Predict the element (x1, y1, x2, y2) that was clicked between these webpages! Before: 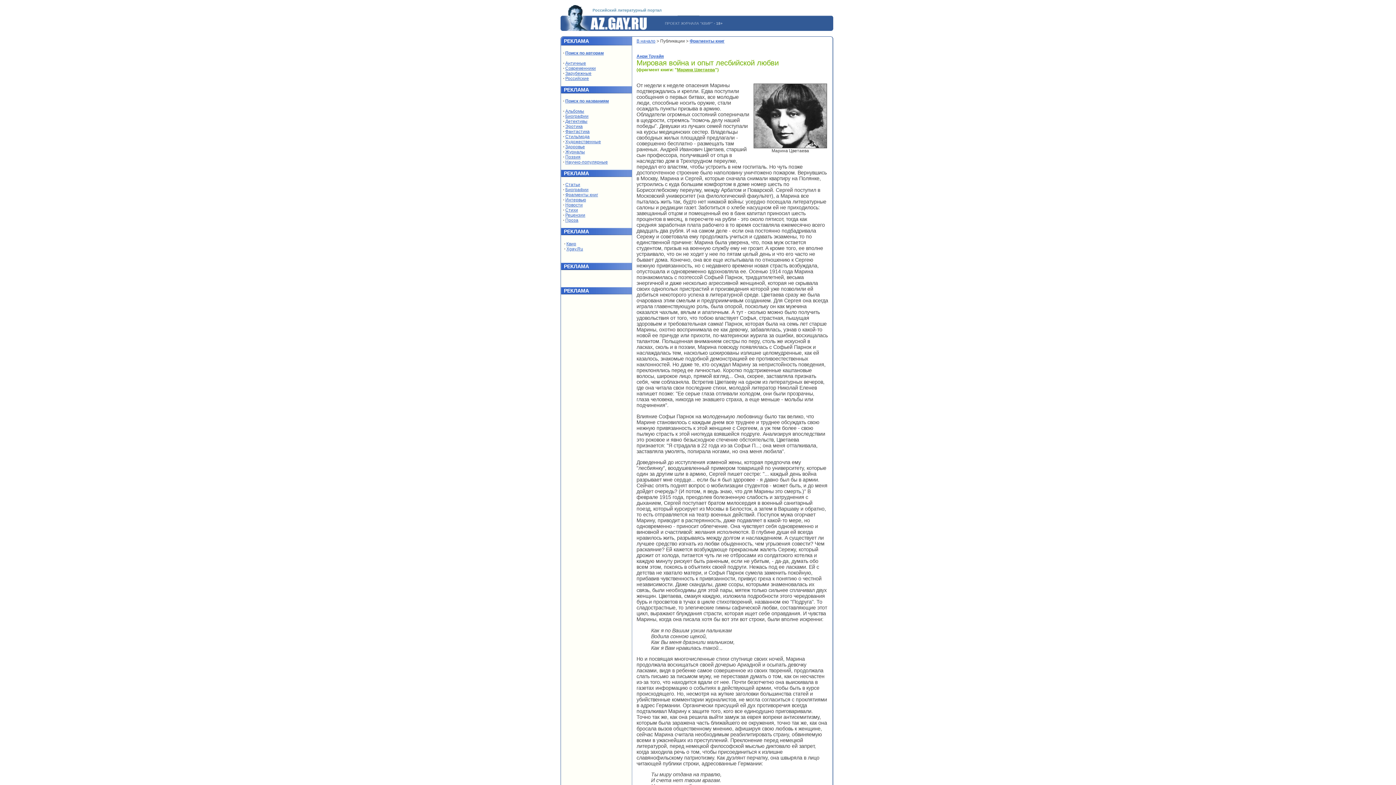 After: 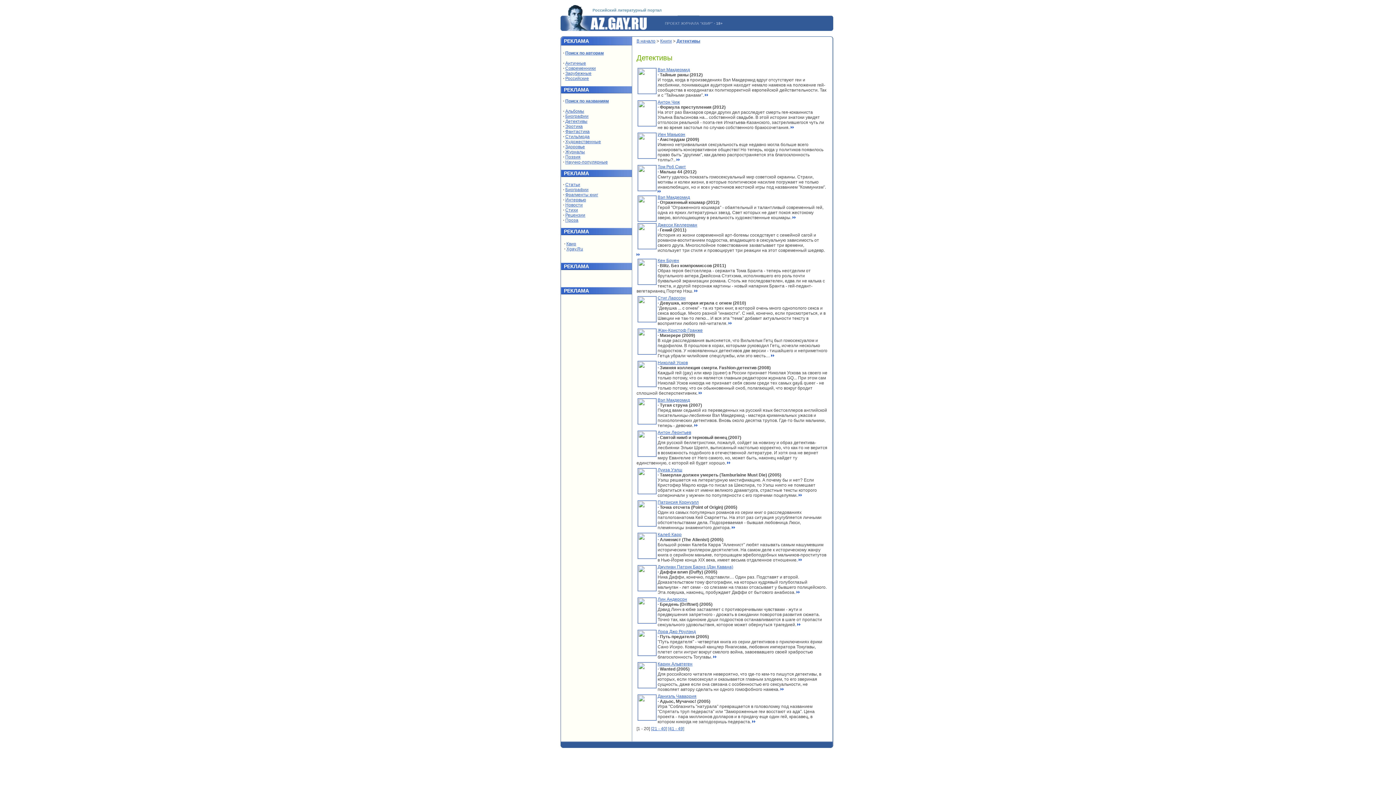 Action: label: Детективы bbox: (565, 118, 587, 124)